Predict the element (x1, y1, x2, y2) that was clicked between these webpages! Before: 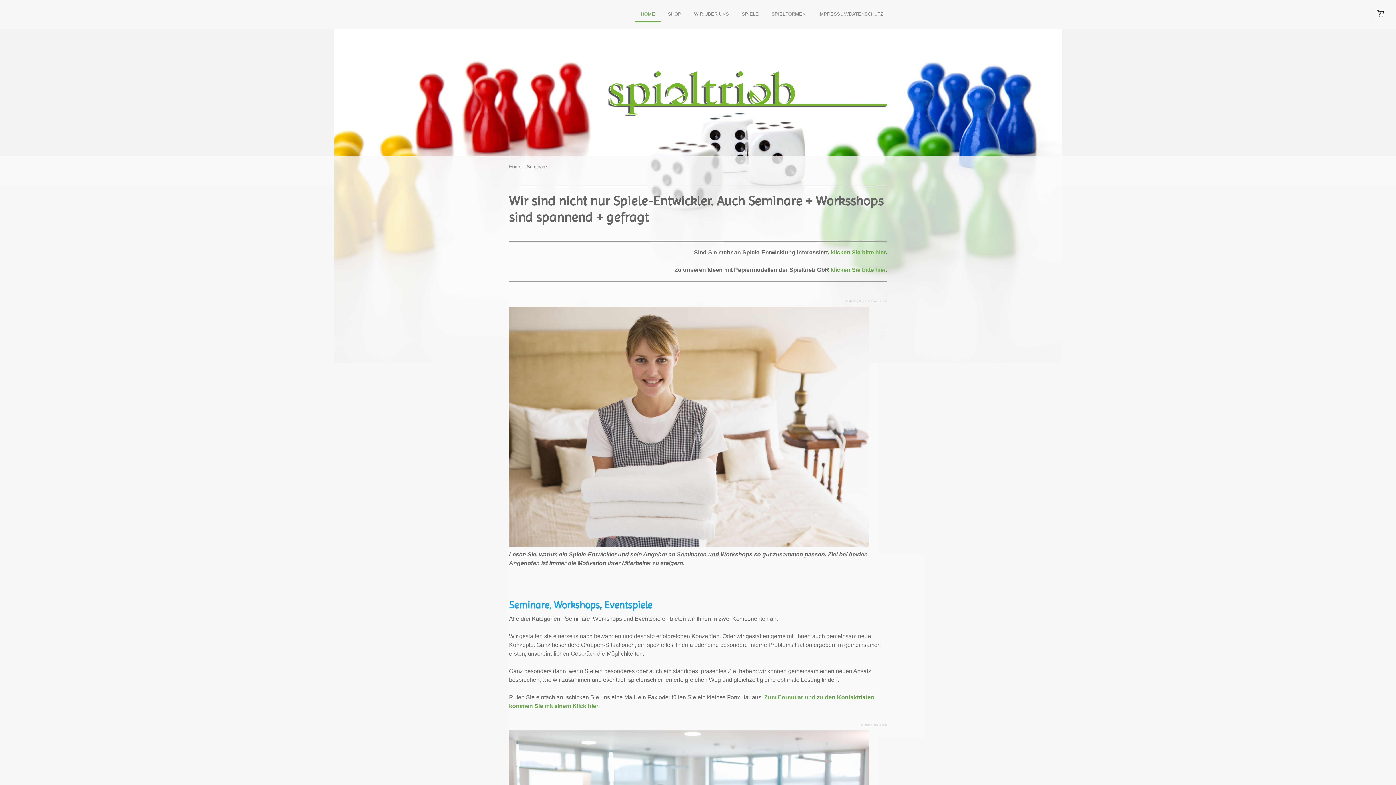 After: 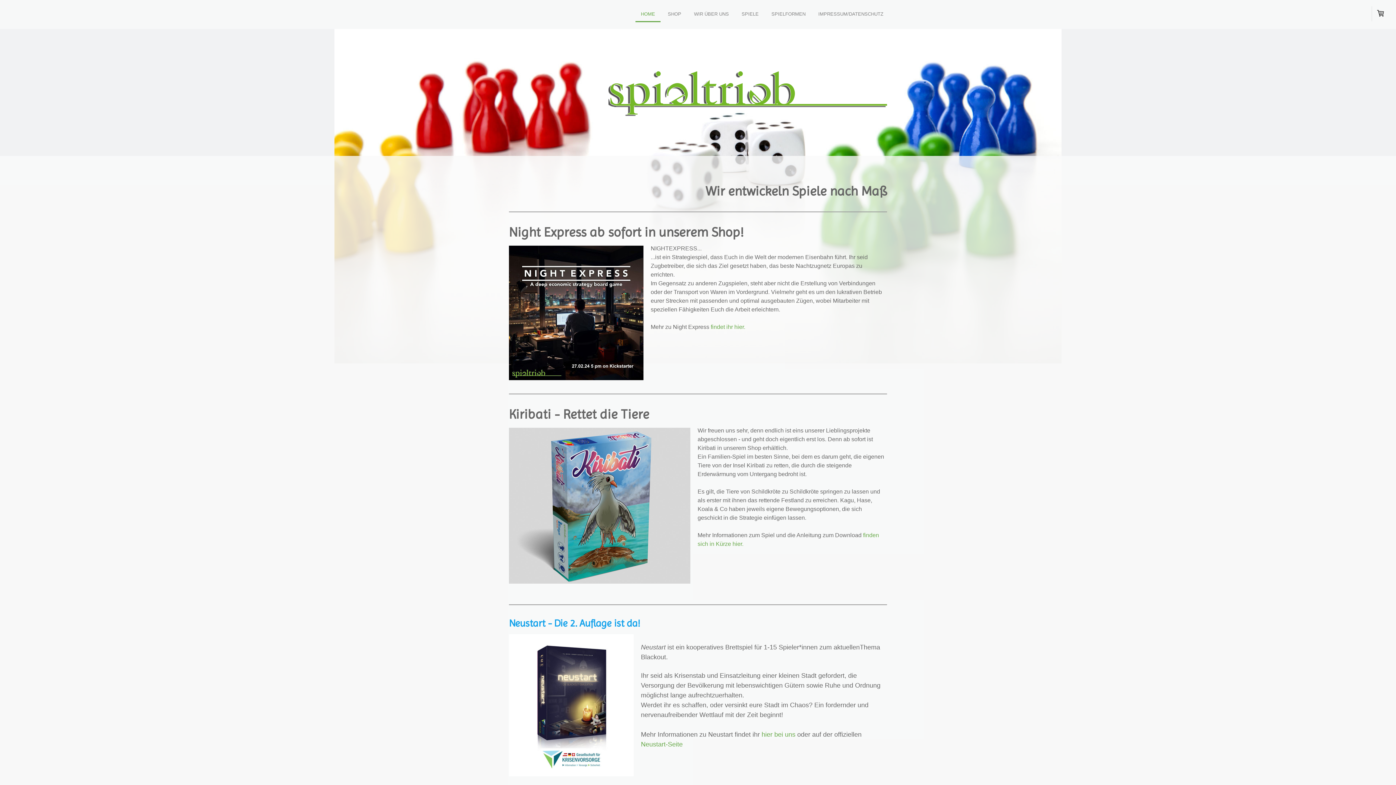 Action: bbox: (507, 163, 521, 169) label: Home